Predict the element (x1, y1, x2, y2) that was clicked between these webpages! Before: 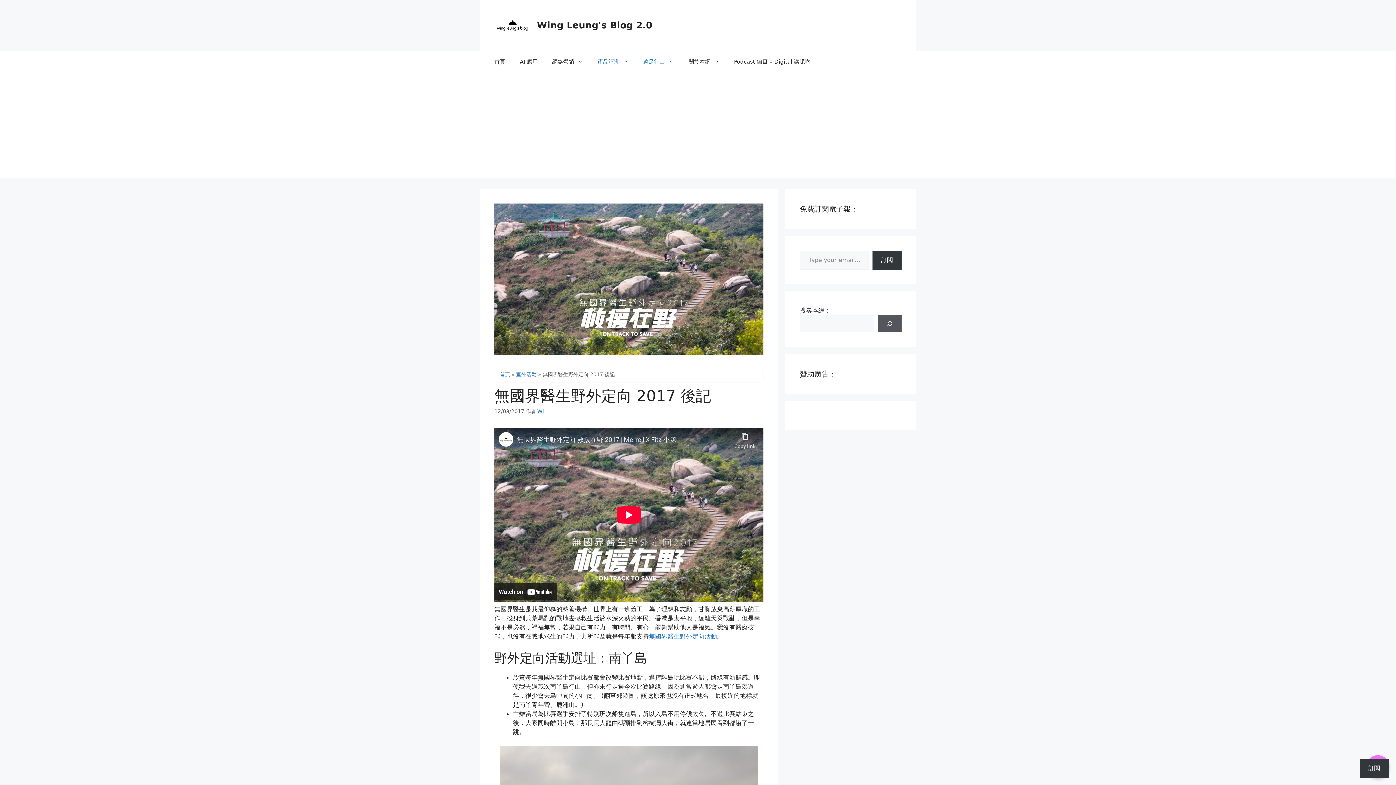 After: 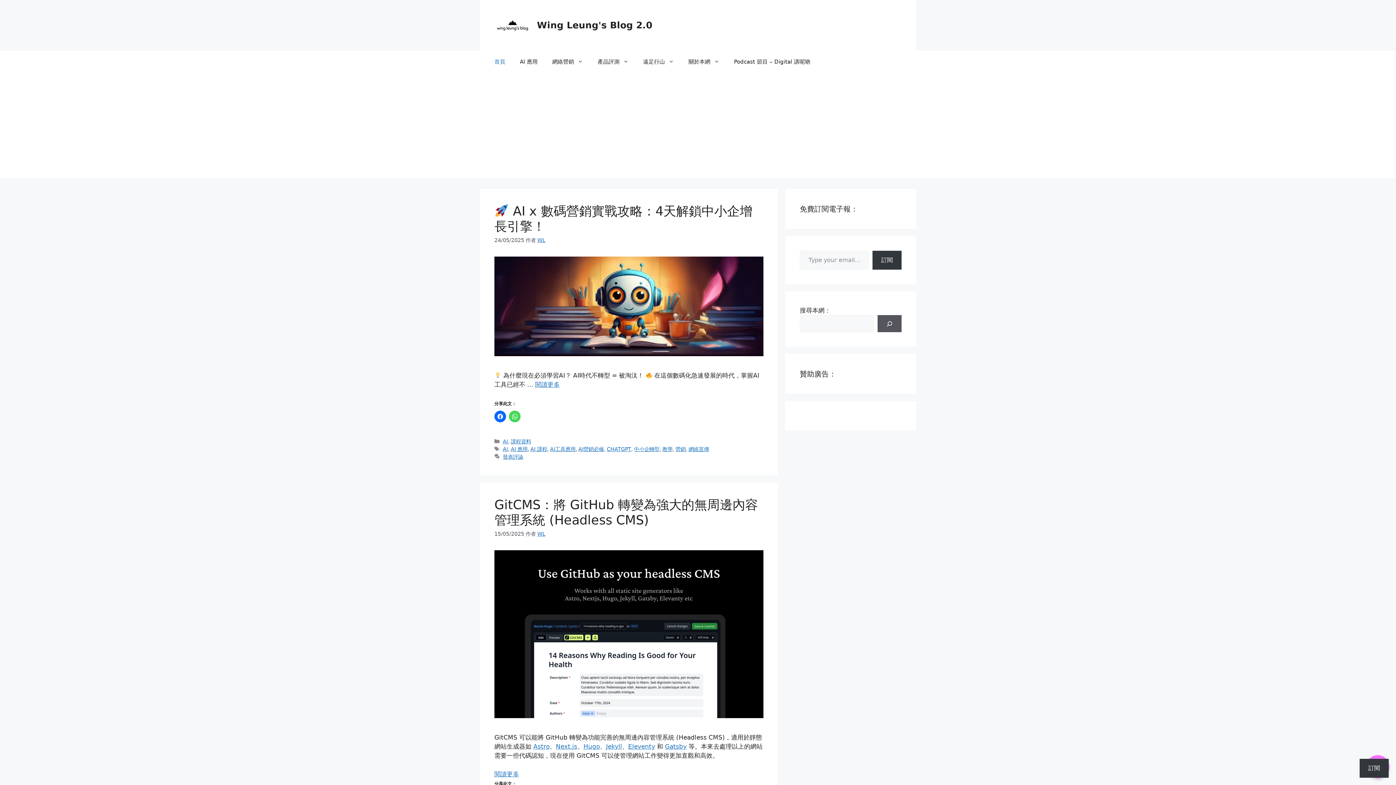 Action: label: 網絡營銷 bbox: (545, 50, 590, 72)